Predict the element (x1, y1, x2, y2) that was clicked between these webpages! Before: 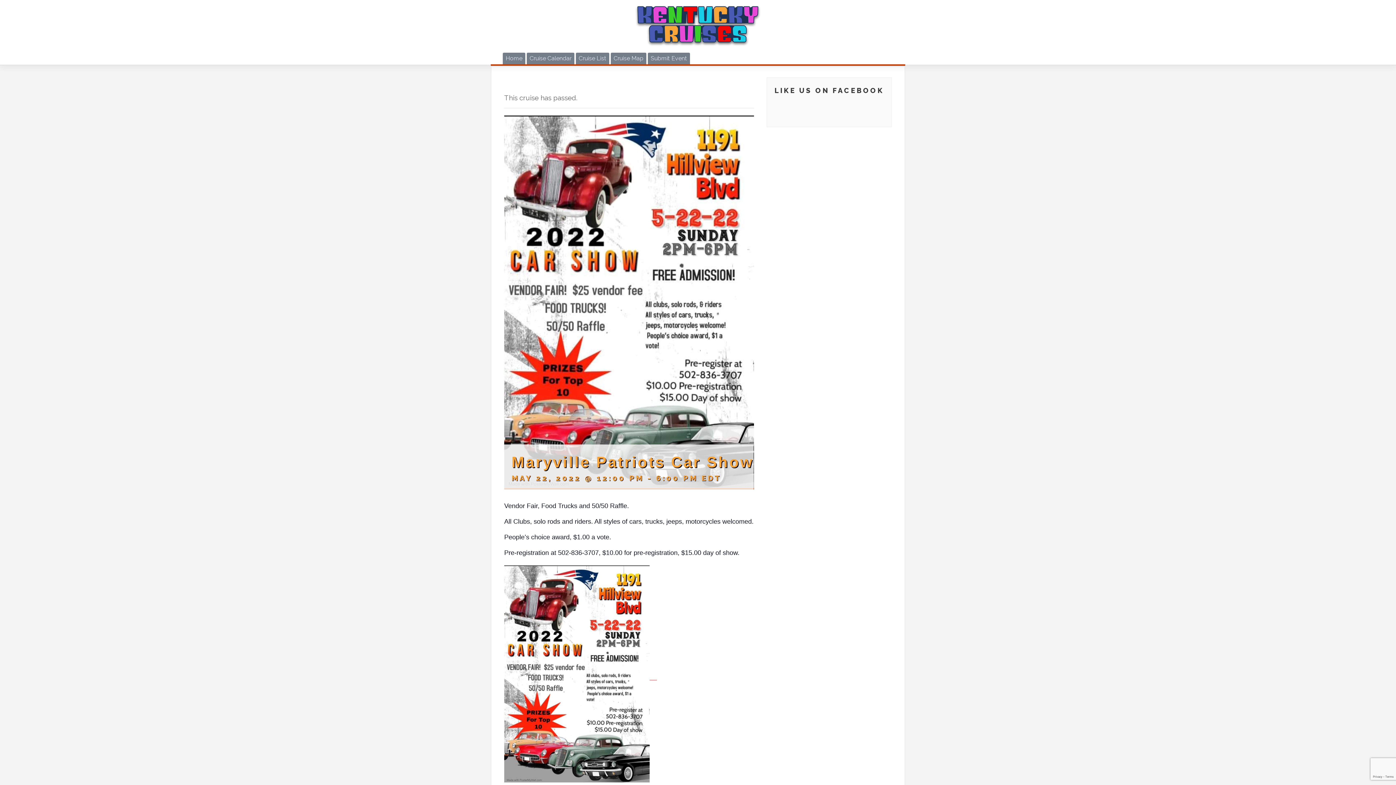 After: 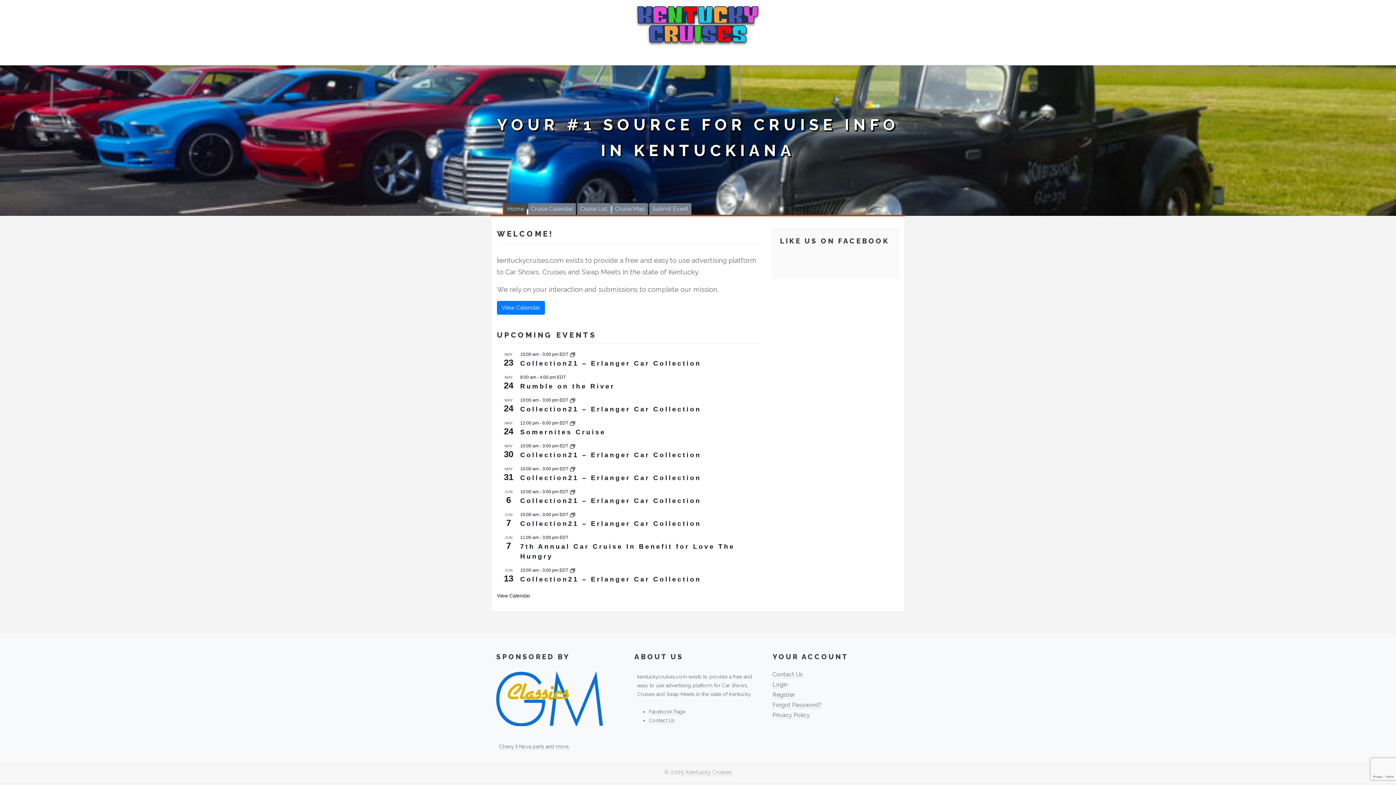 Action: label: Home bbox: (502, 52, 525, 64)